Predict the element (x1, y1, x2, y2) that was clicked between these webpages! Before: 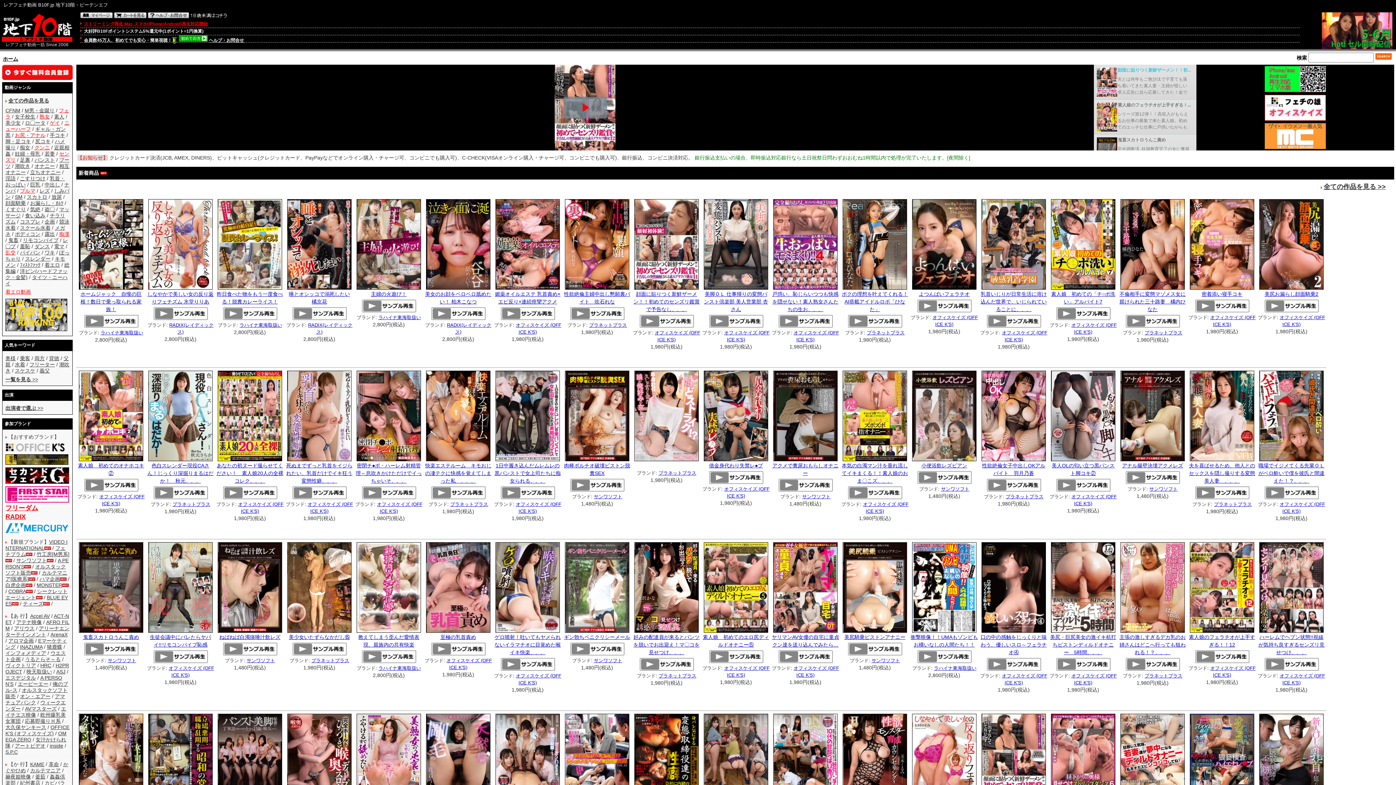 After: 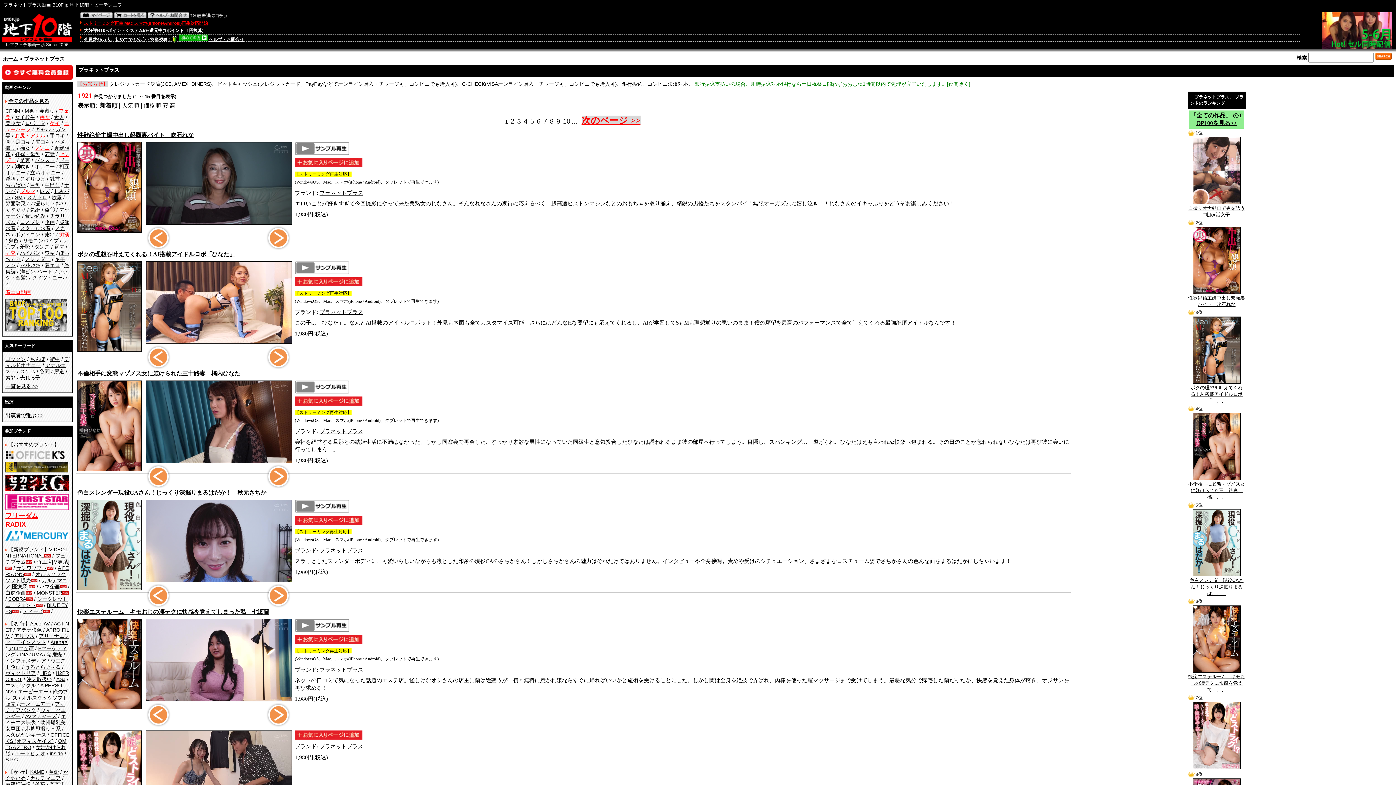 Action: bbox: (589, 322, 627, 328) label: プラネットプラス